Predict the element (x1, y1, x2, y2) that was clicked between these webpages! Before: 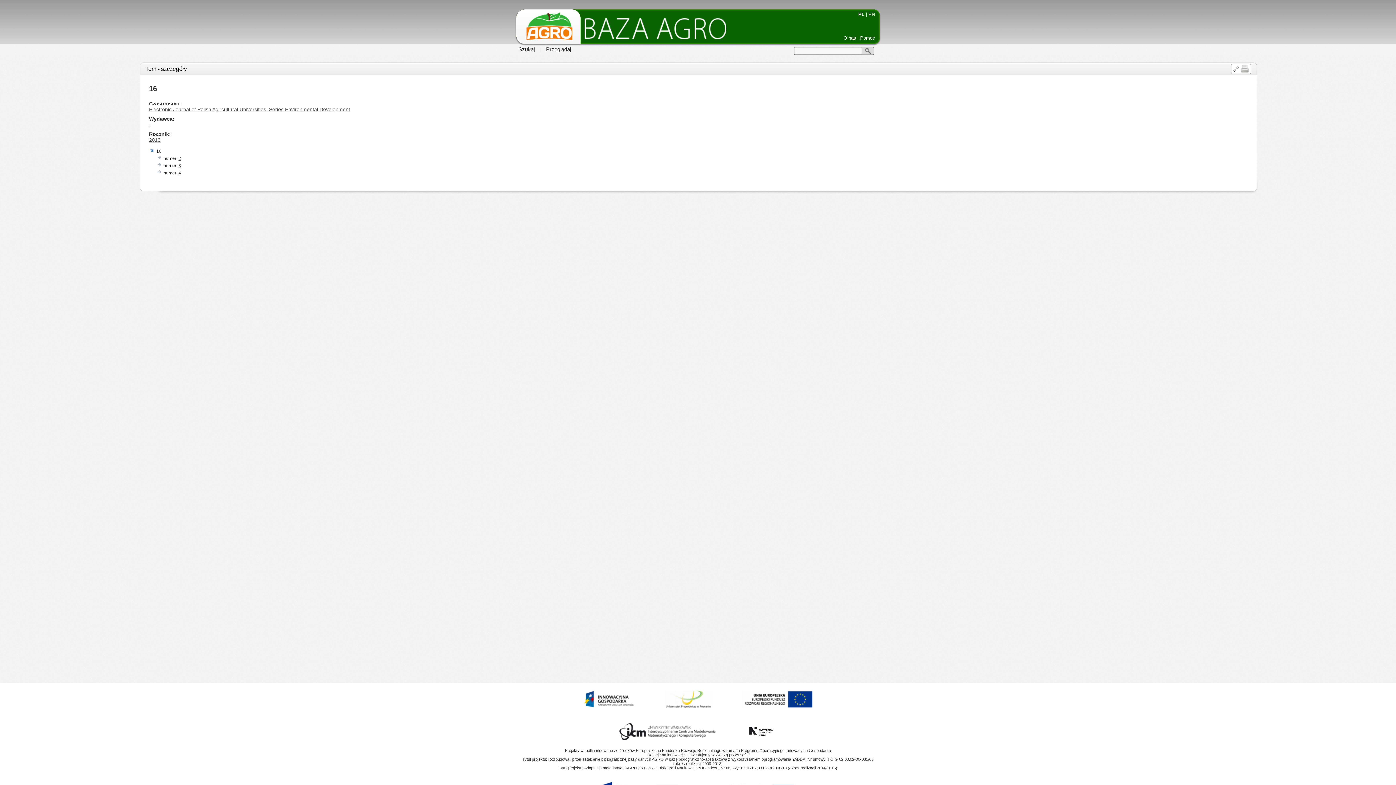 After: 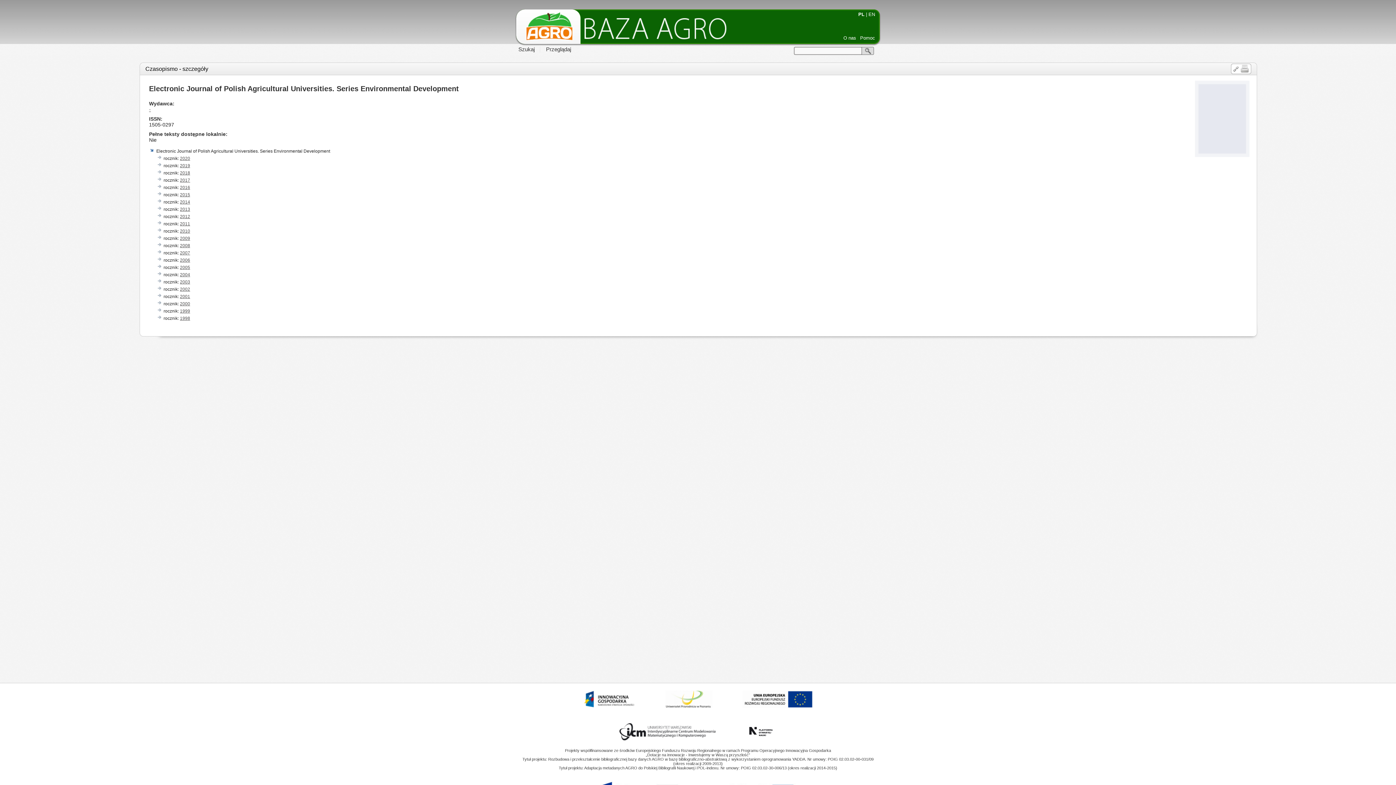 Action: label: Electronic Journal of Polish Agricultural Universities. Series Environmental Development bbox: (149, 106, 350, 112)